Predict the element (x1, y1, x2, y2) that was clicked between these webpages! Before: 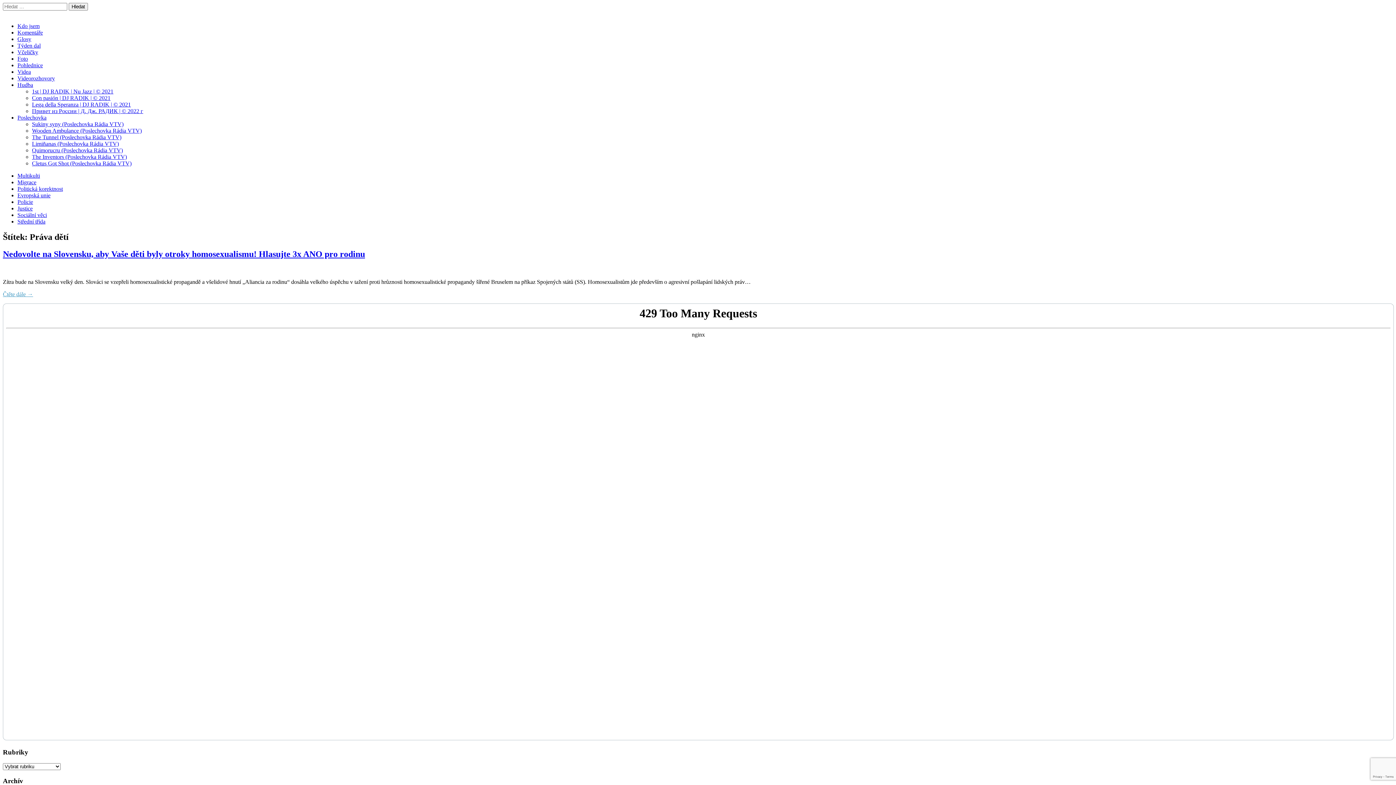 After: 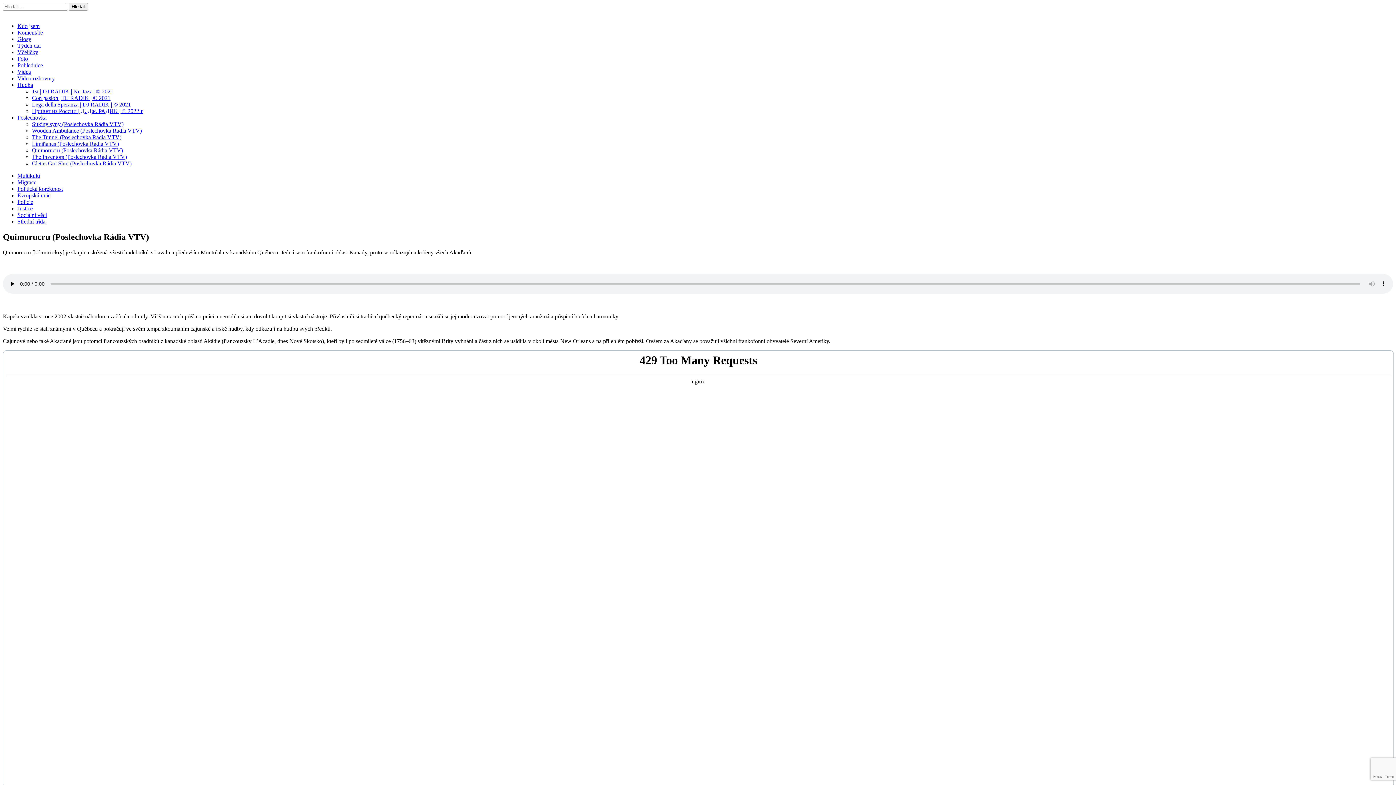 Action: bbox: (32, 147, 122, 153) label: Quimorucru (Poslechovka Rádia VTV)